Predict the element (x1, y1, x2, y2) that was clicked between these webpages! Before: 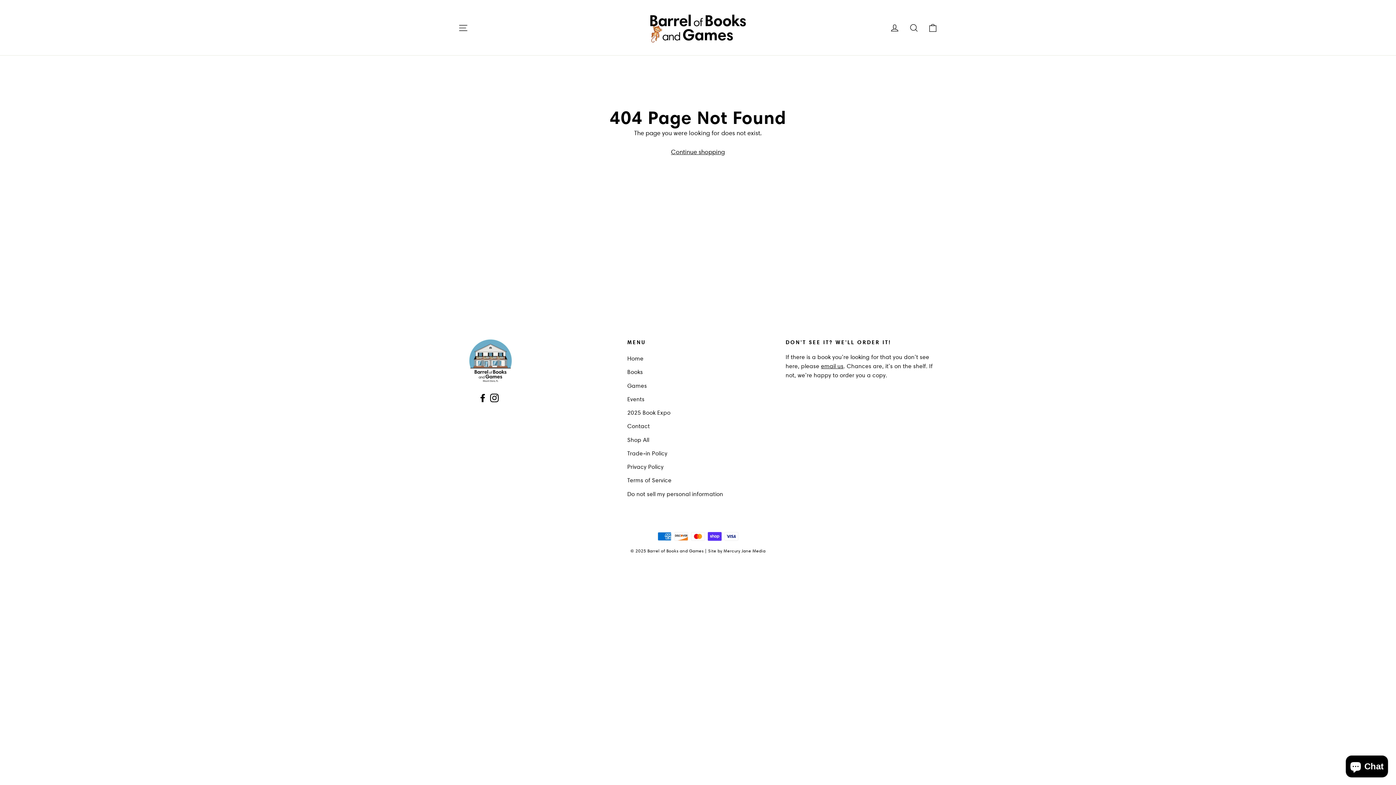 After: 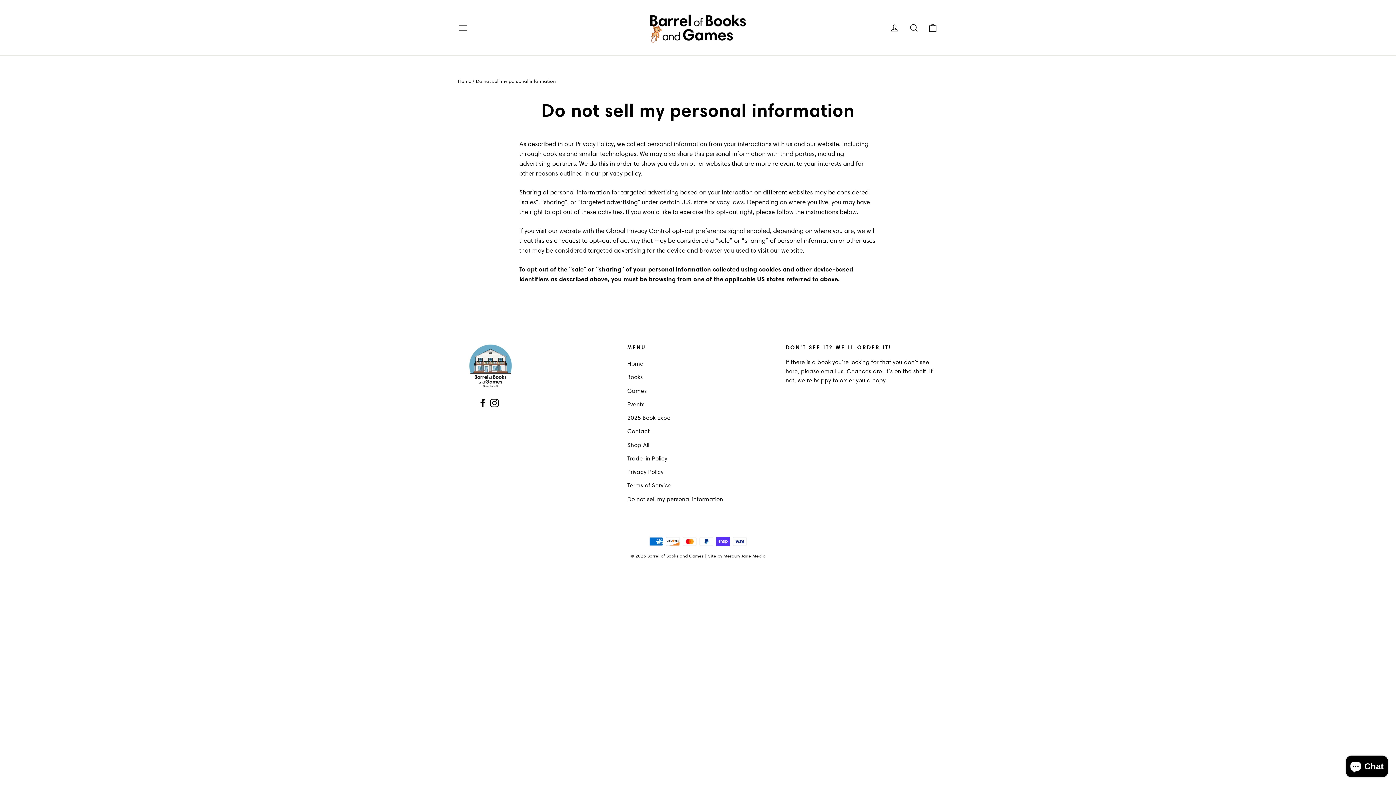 Action: label: Do not sell my personal information bbox: (627, 488, 774, 500)